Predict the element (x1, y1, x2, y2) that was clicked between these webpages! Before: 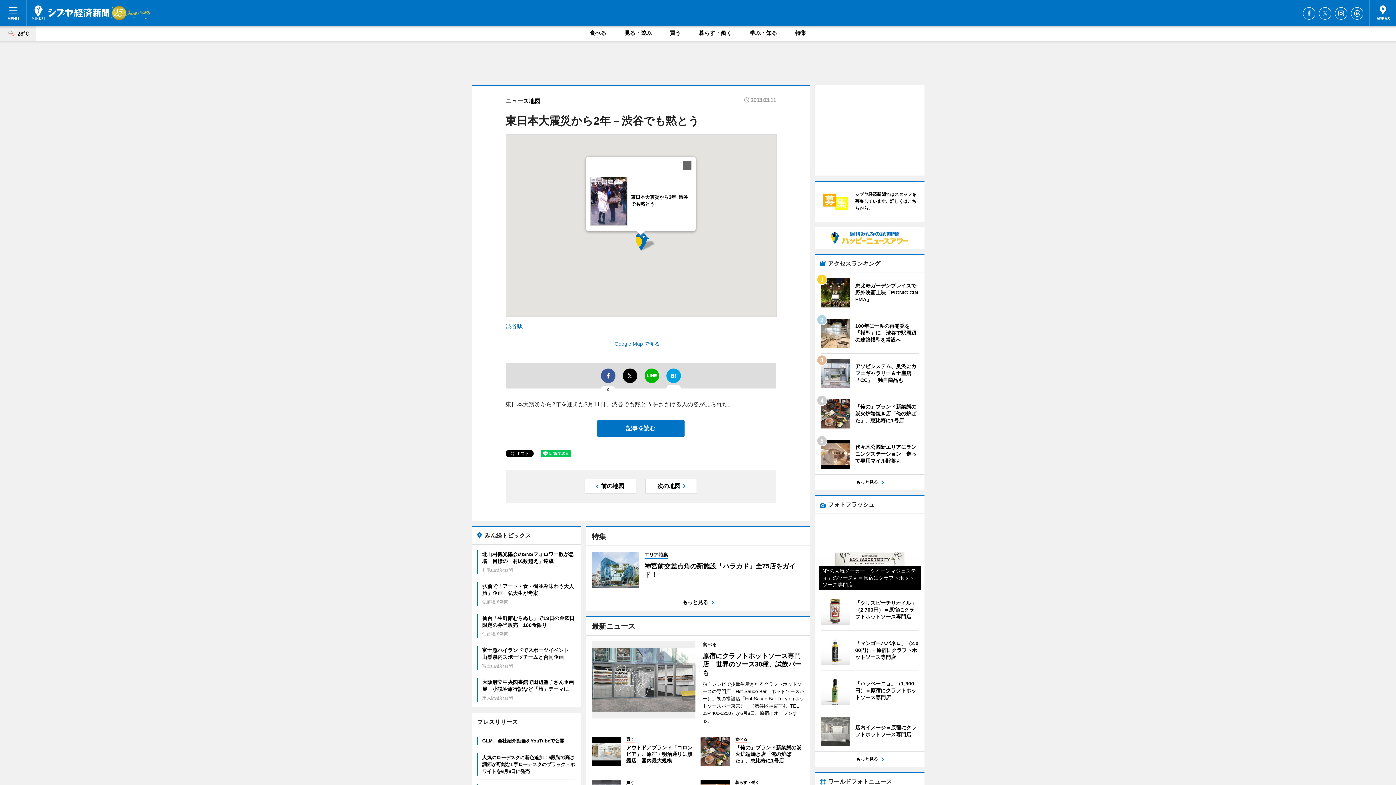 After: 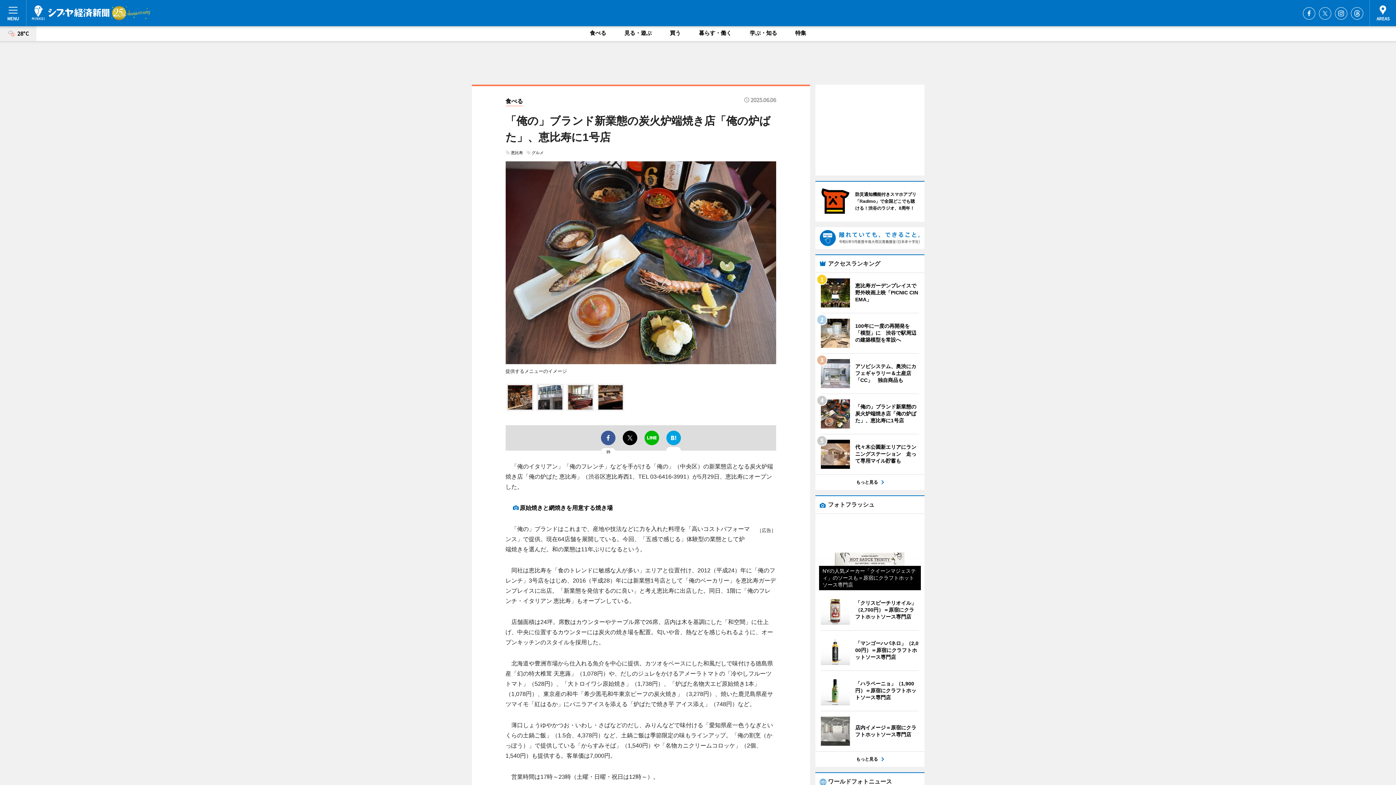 Action: bbox: (700, 736, 804, 768) label: 	食べる
「俺の」ブランド新業態の炭火炉端焼き店「俺の炉ばた」、恵比寿に1号店